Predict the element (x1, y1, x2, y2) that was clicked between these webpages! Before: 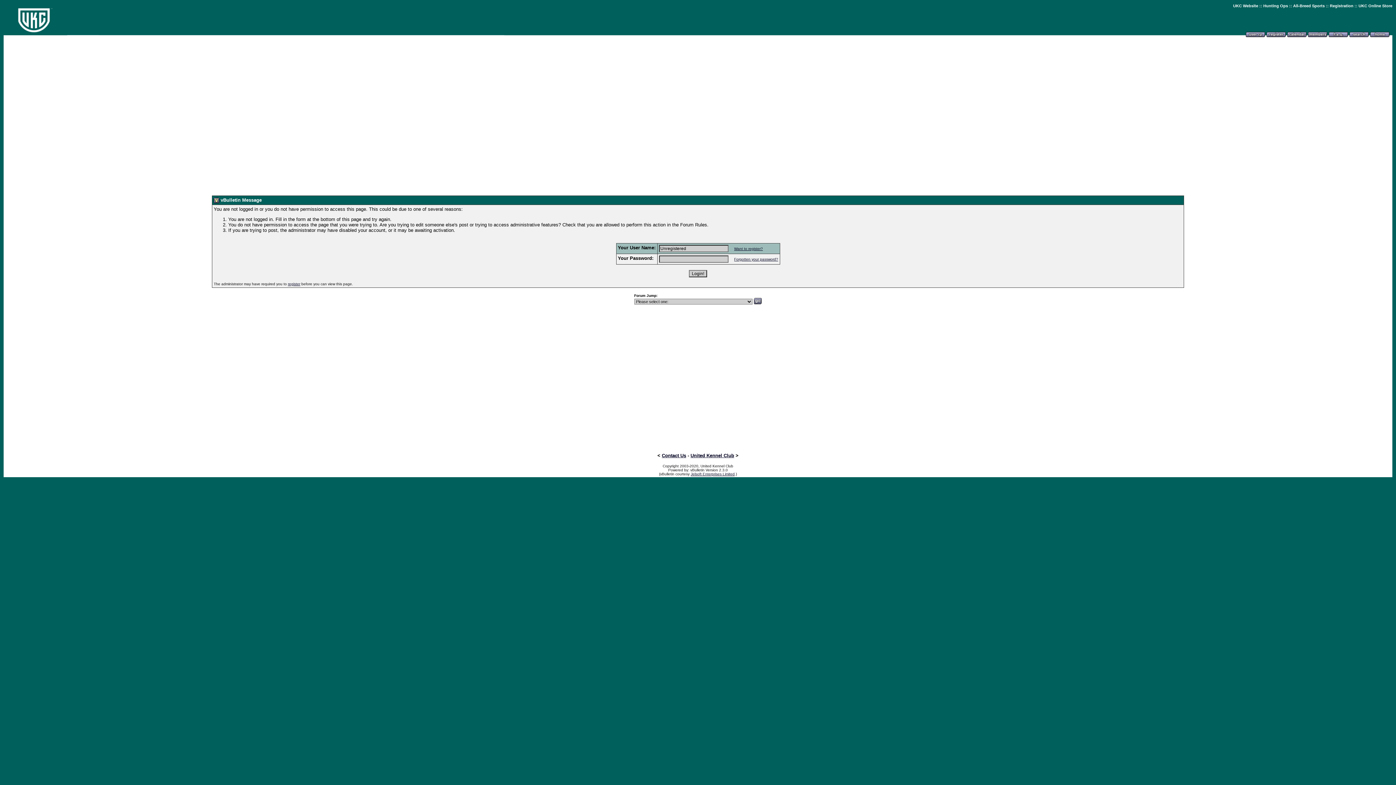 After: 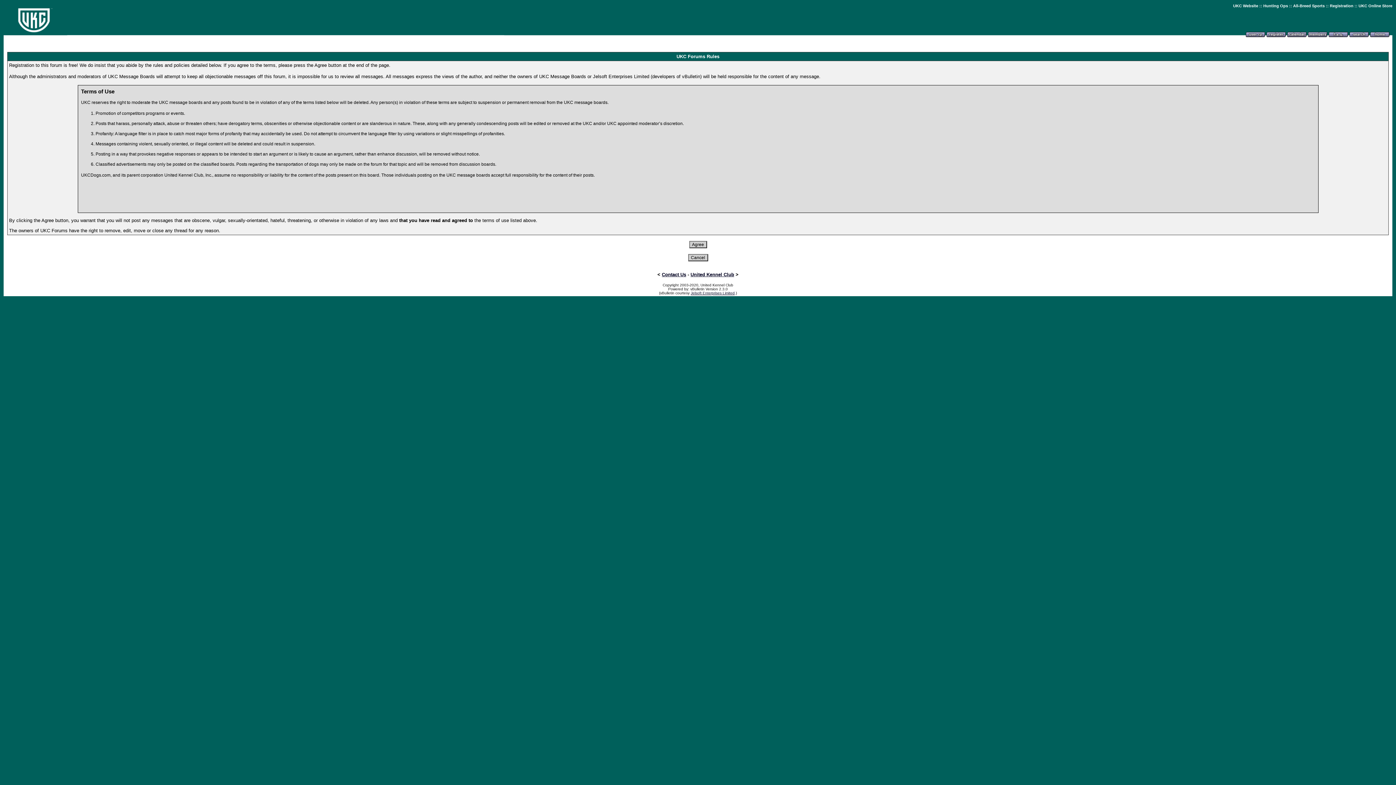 Action: label: Want to register? bbox: (734, 246, 763, 250)